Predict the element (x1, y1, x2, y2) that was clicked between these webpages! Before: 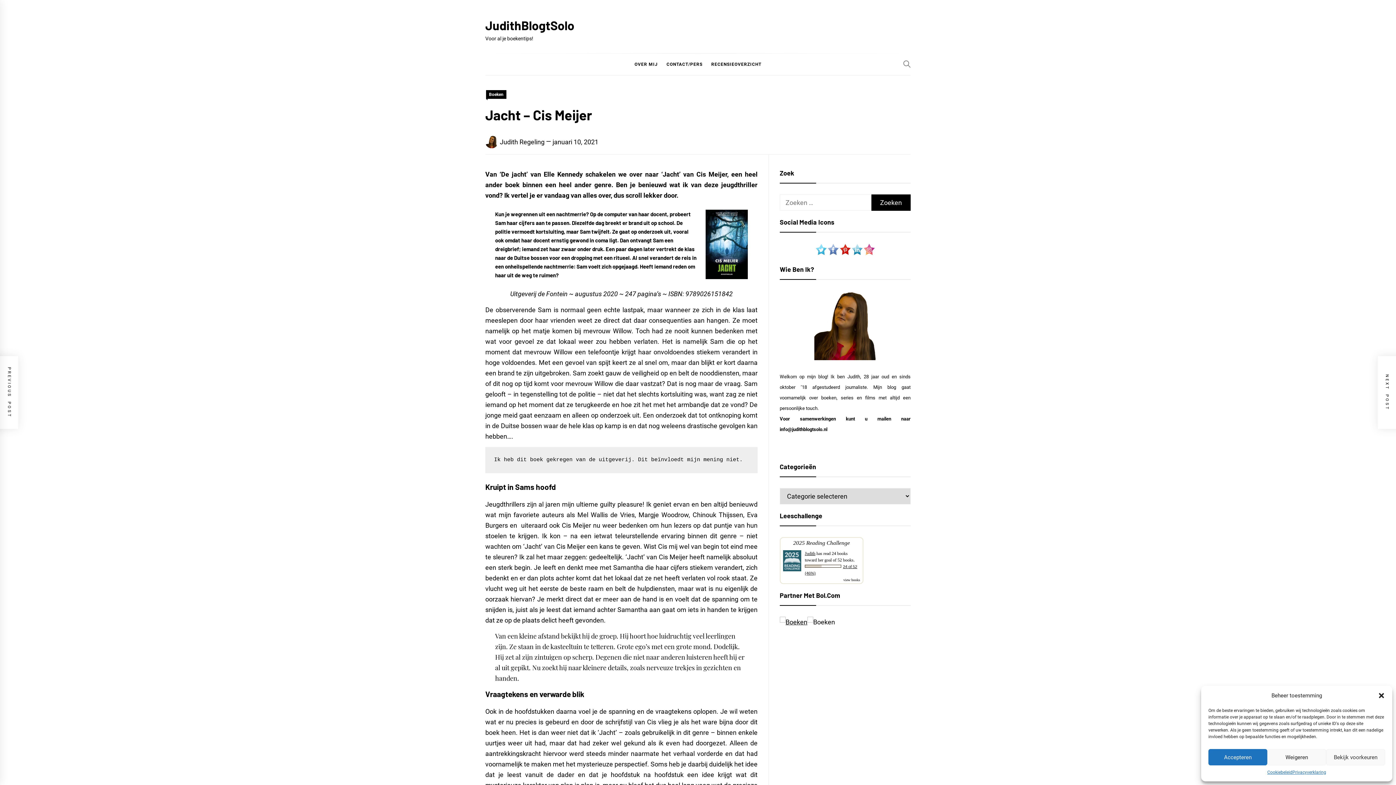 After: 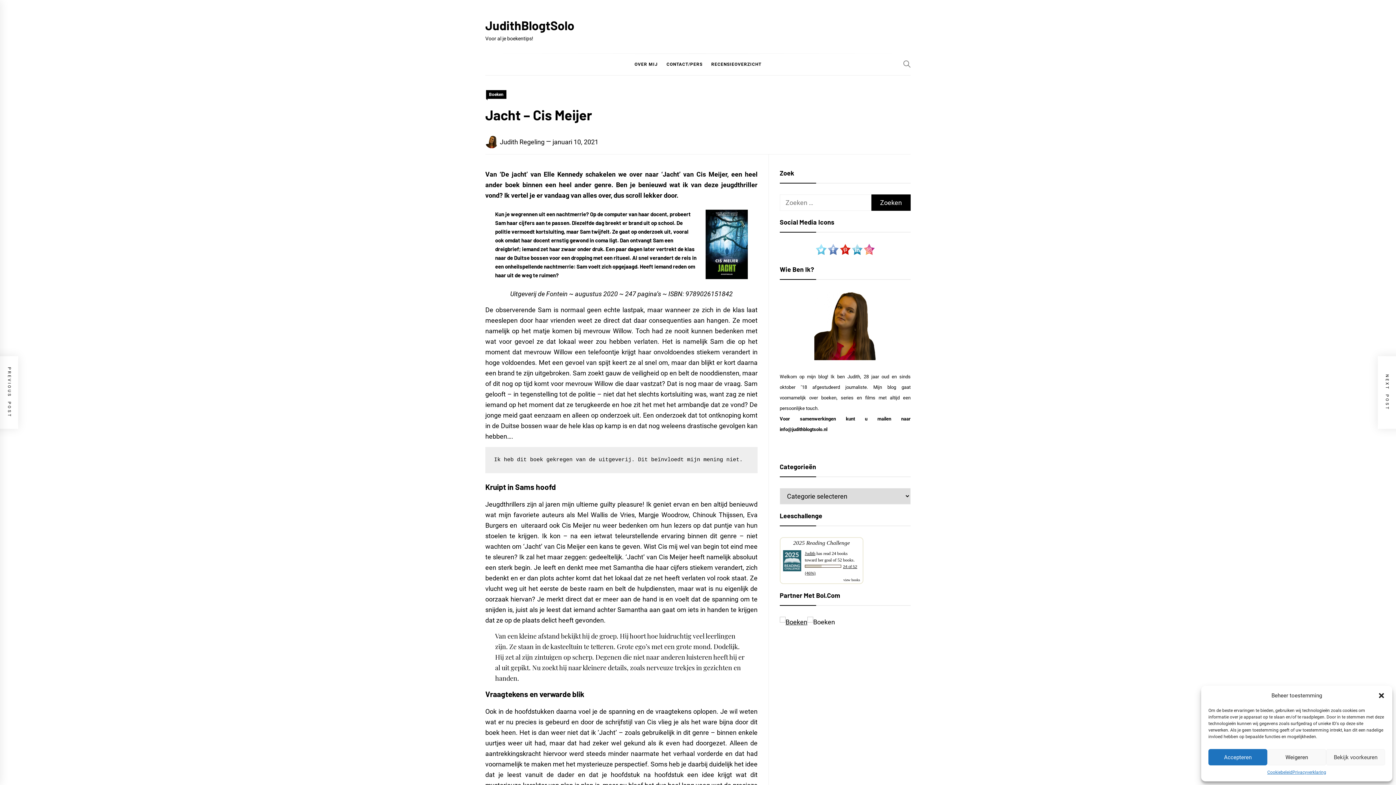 Action: bbox: (815, 249, 827, 256)